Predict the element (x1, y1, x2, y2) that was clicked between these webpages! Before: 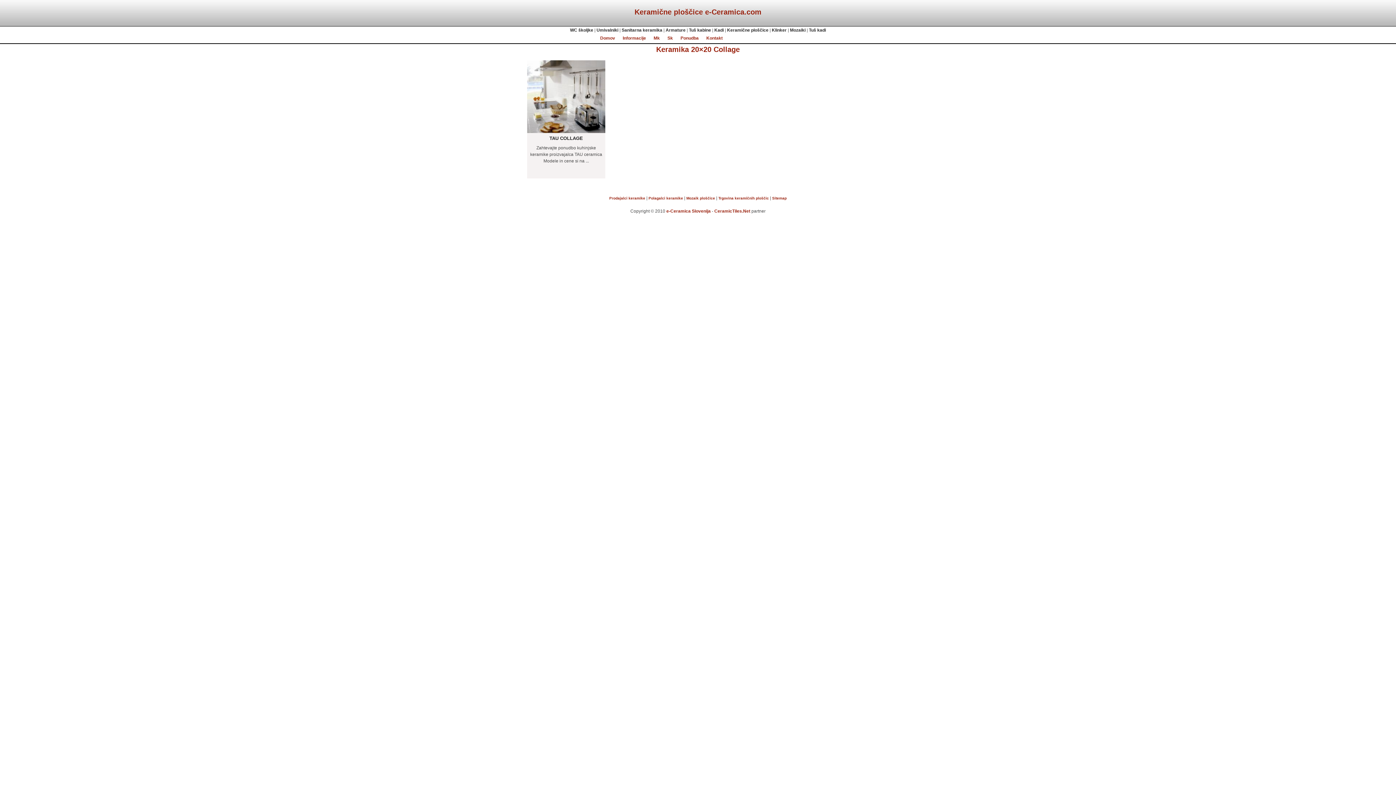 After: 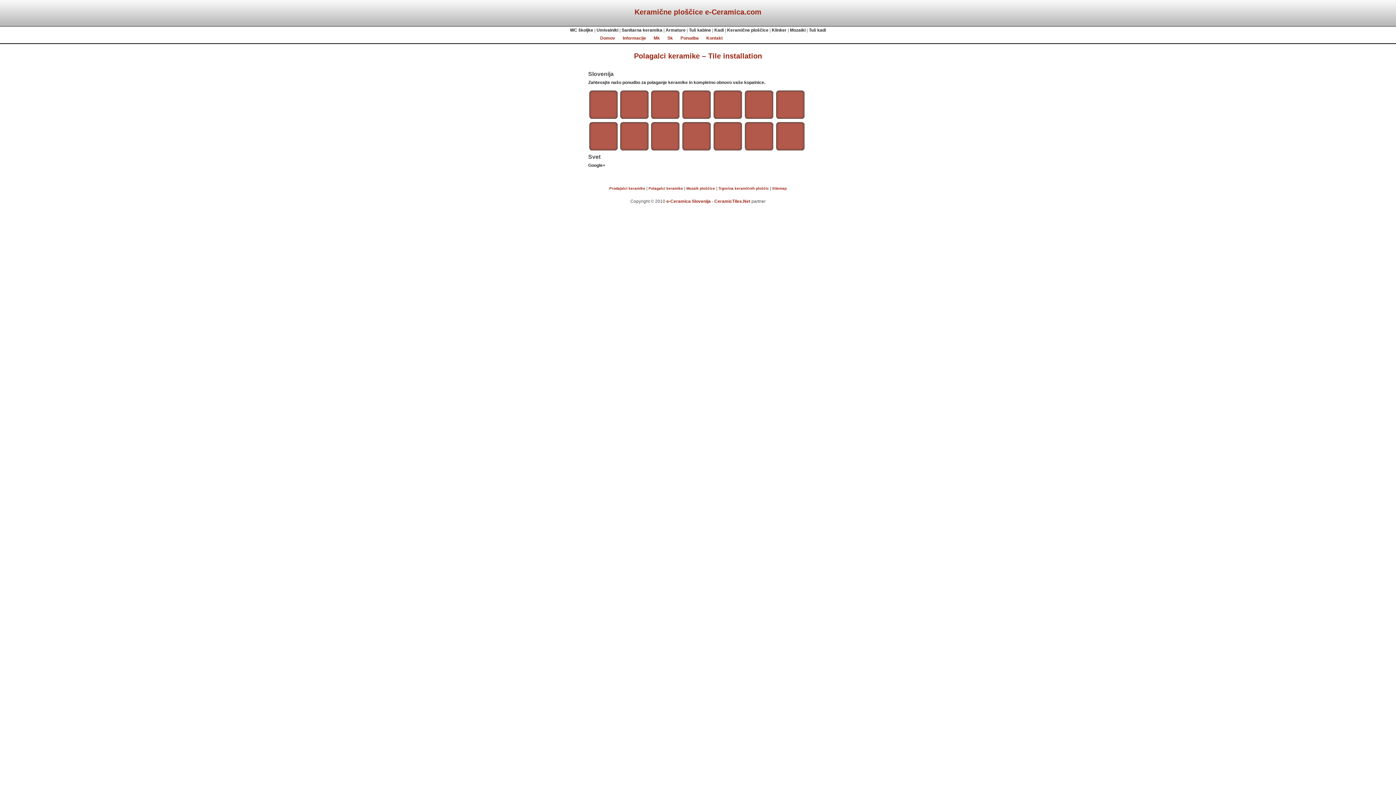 Action: bbox: (648, 196, 683, 200) label: Polagalci keramike